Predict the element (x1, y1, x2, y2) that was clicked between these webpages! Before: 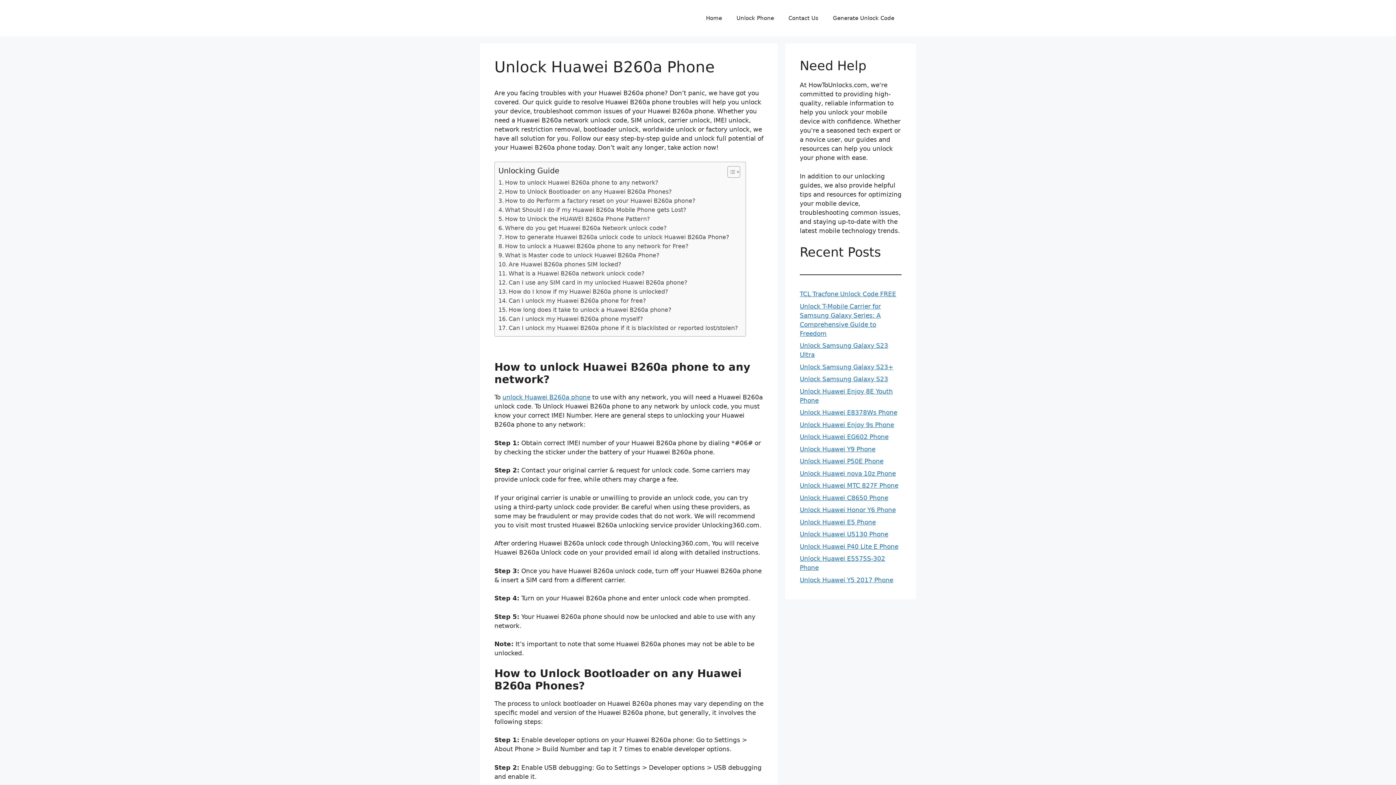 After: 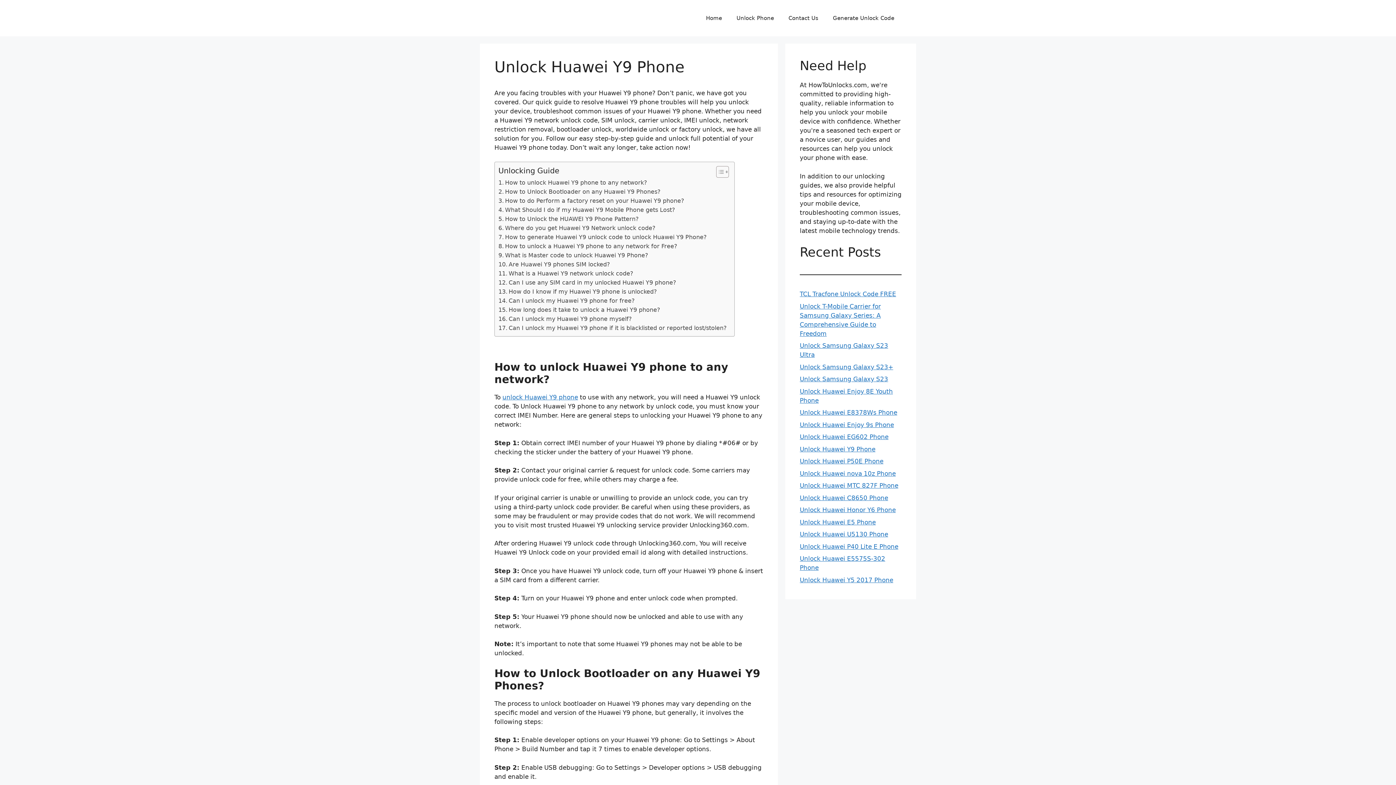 Action: label: Unlock Huawei Y9 Phone bbox: (800, 445, 875, 452)